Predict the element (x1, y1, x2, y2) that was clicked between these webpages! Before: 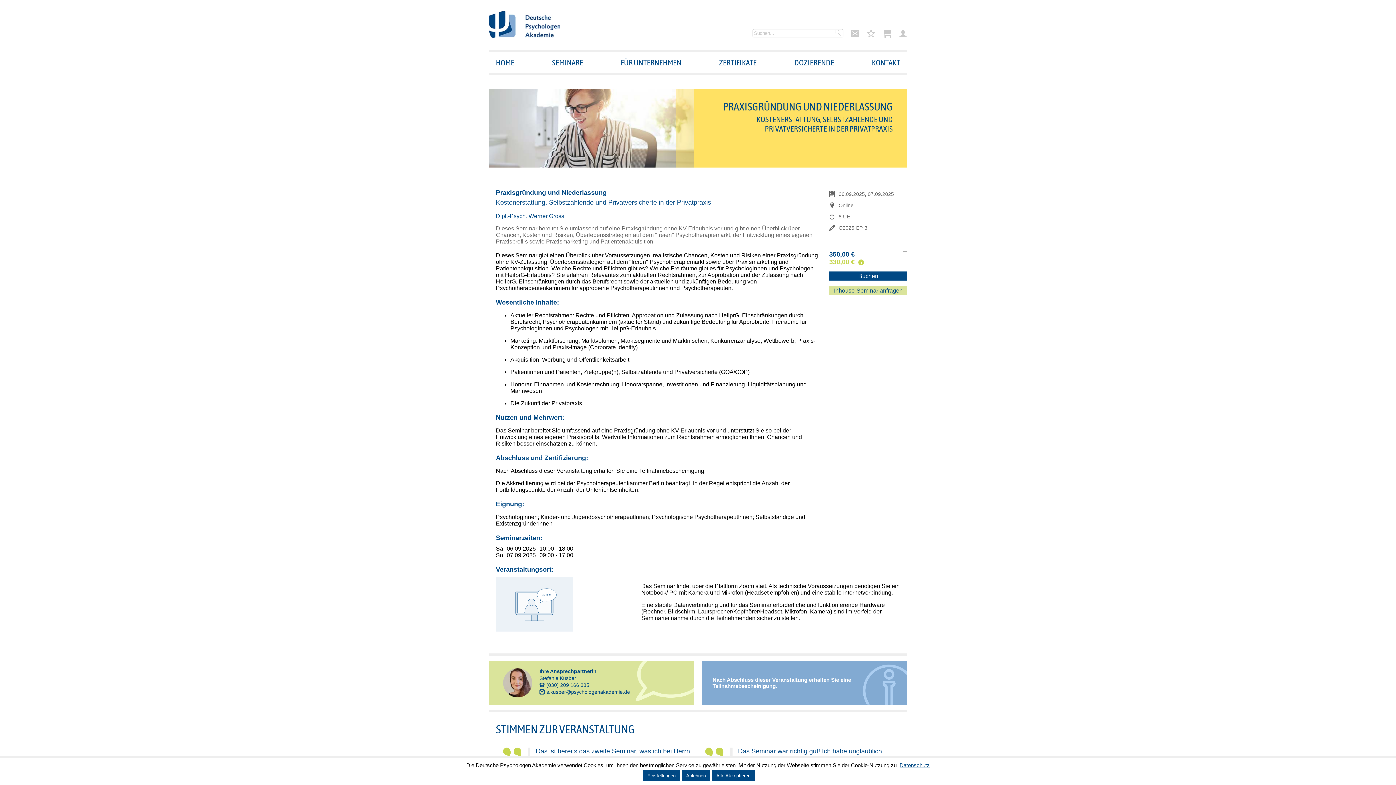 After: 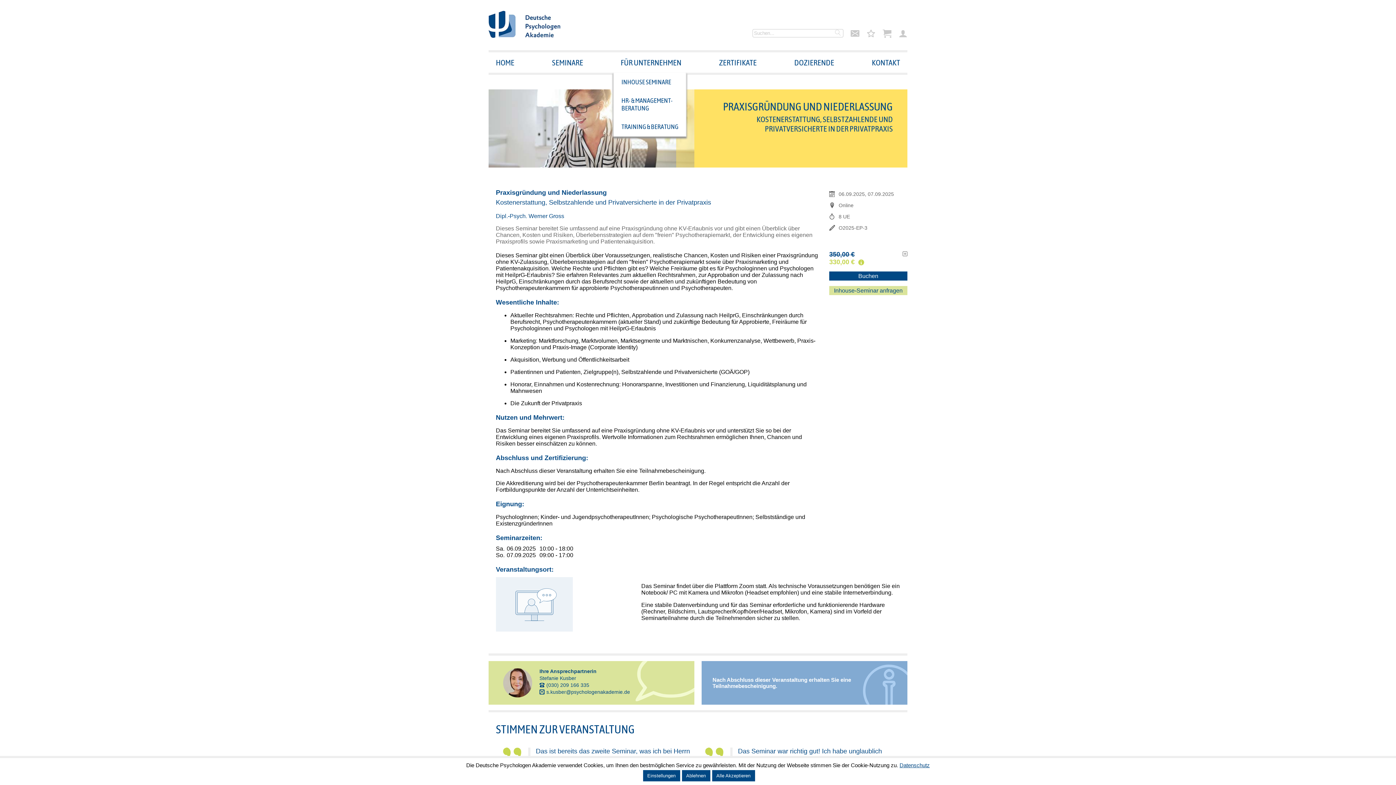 Action: bbox: (613, 52, 688, 72) label: FÜR UNTERNEHMEN